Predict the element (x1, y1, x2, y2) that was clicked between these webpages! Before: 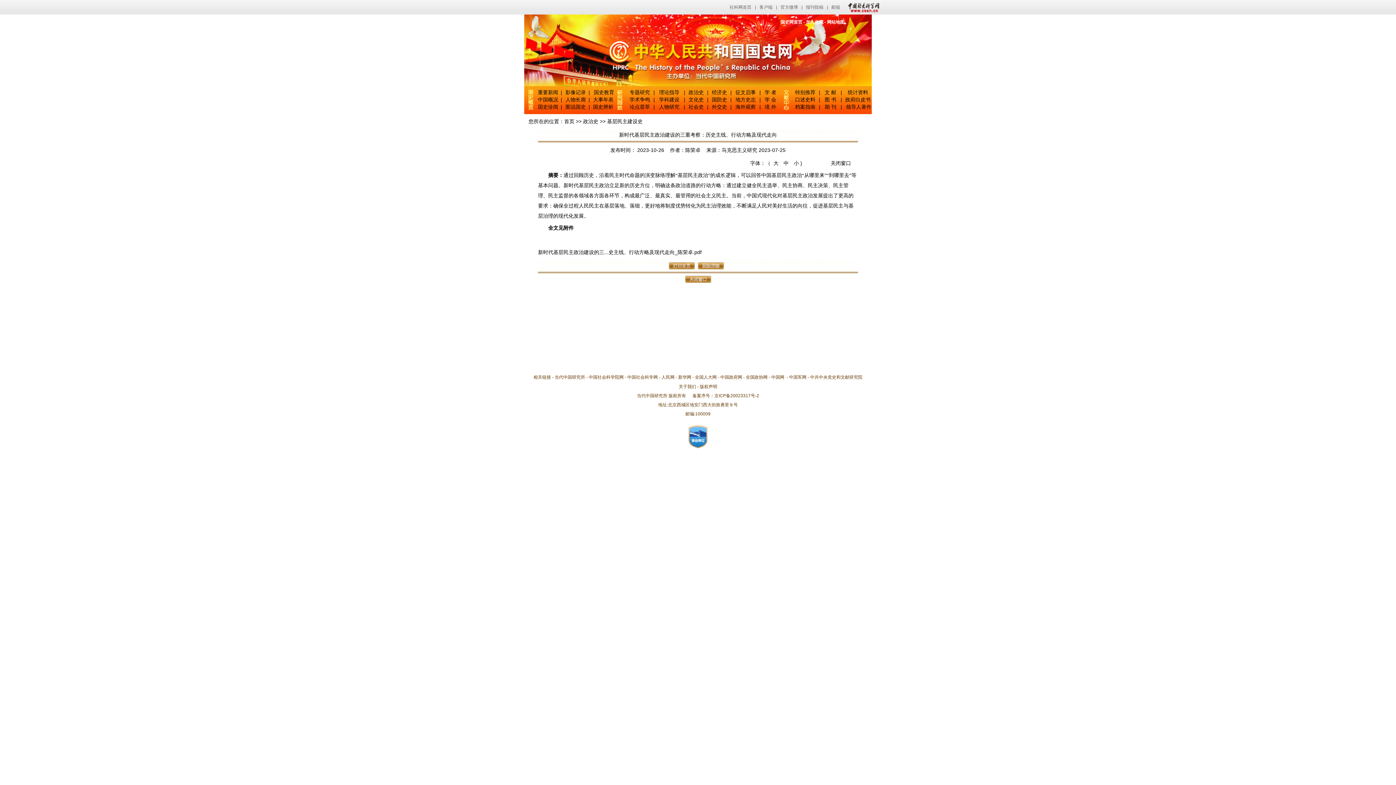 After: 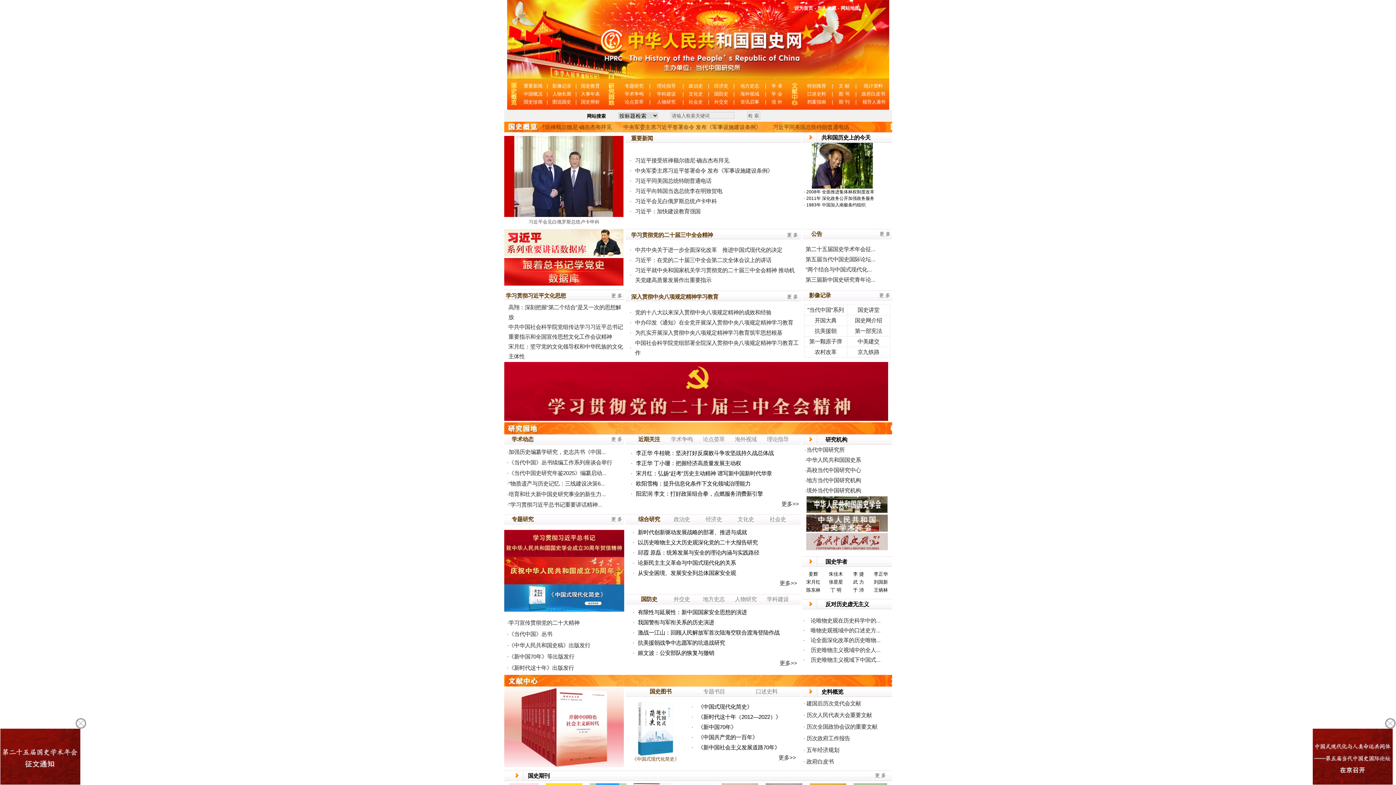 Action: label: 首页 bbox: (564, 118, 574, 124)